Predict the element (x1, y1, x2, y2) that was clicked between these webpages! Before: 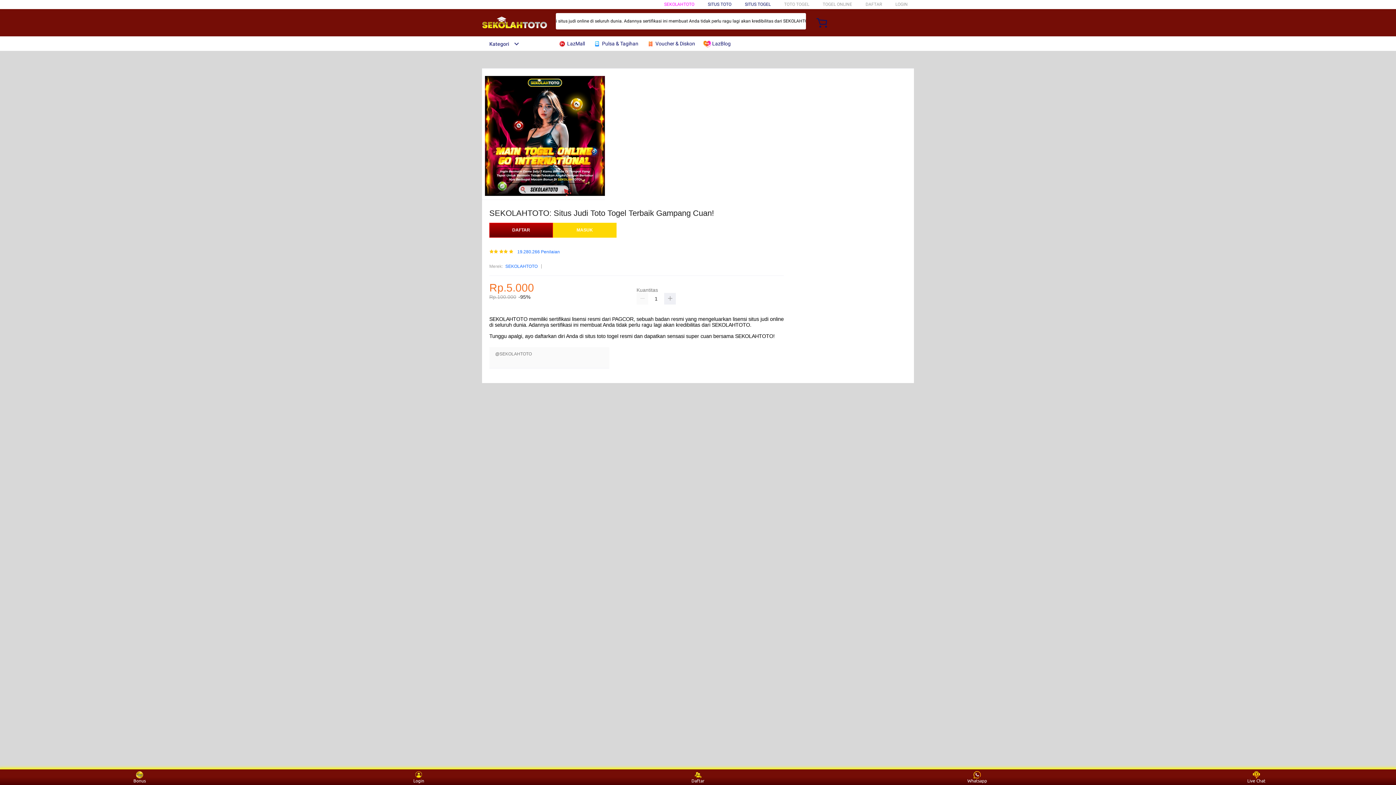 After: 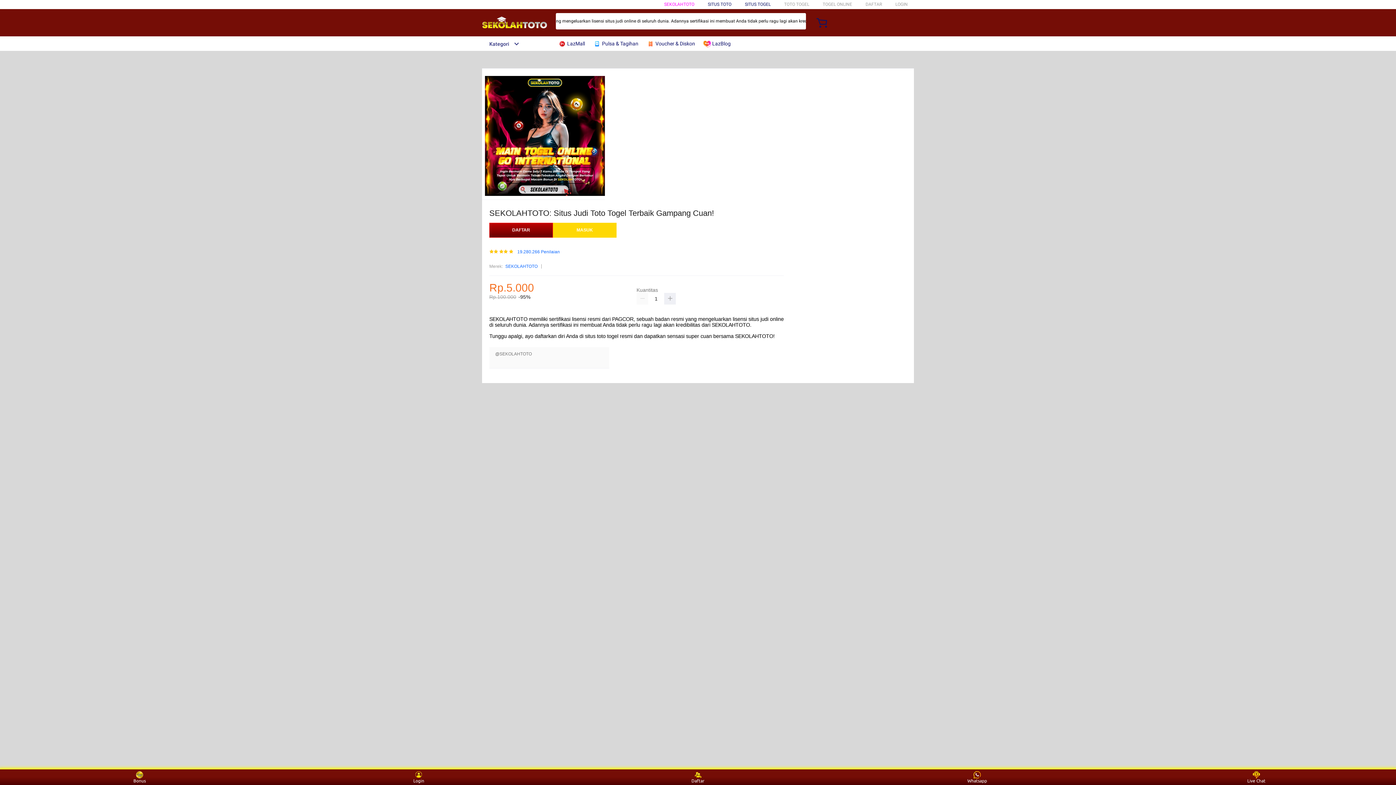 Action: label: SEKOLAHTOTO bbox: (505, 263, 537, 270)